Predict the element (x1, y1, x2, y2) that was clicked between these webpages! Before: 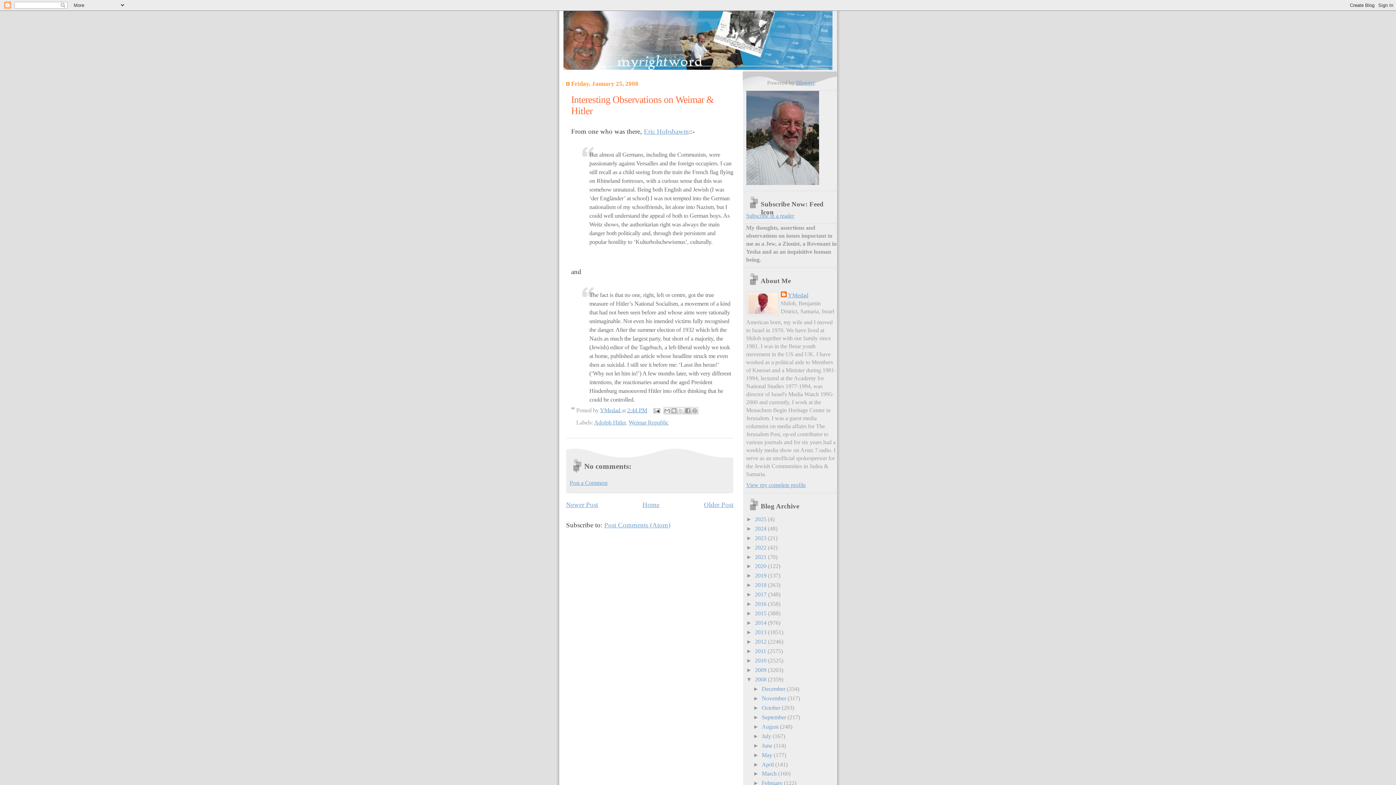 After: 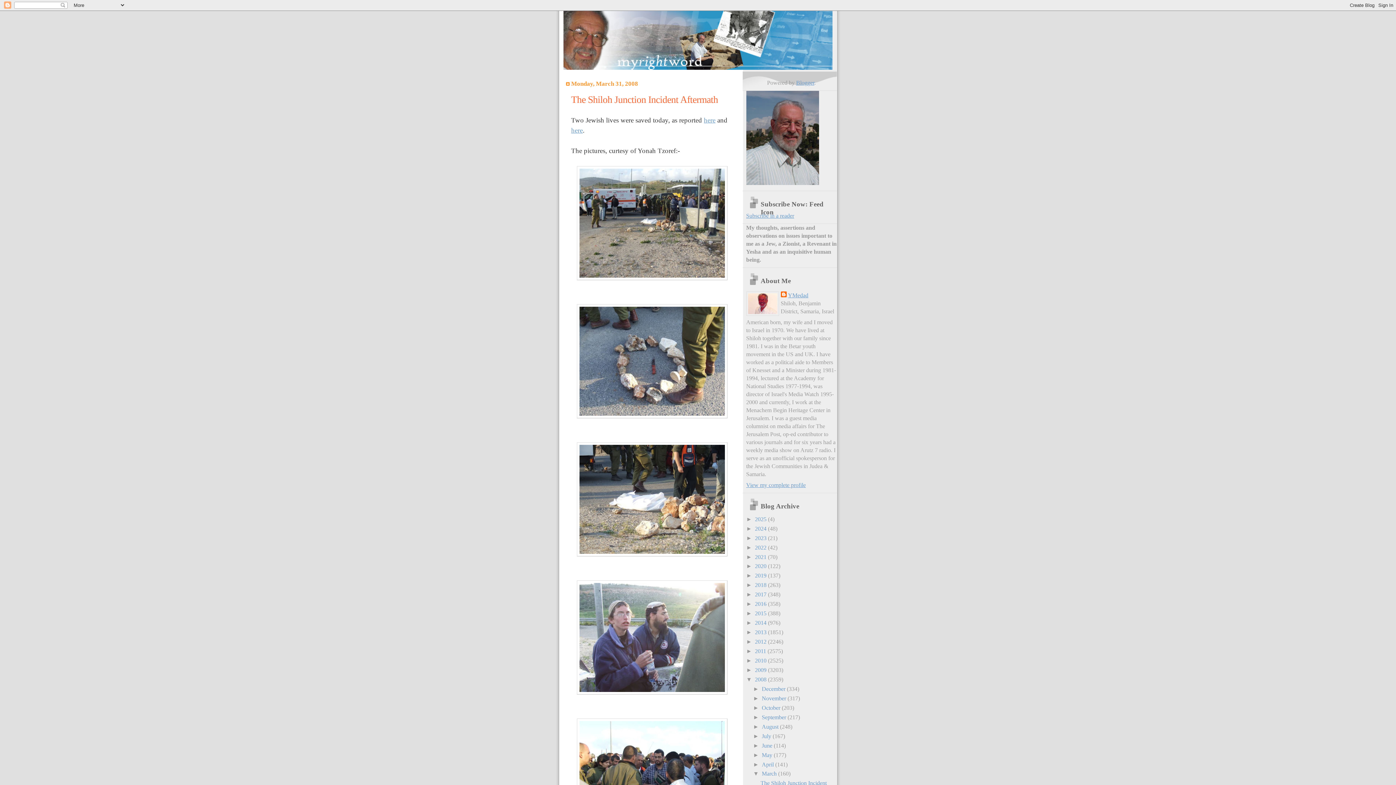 Action: bbox: (762, 771, 778, 777) label: March 